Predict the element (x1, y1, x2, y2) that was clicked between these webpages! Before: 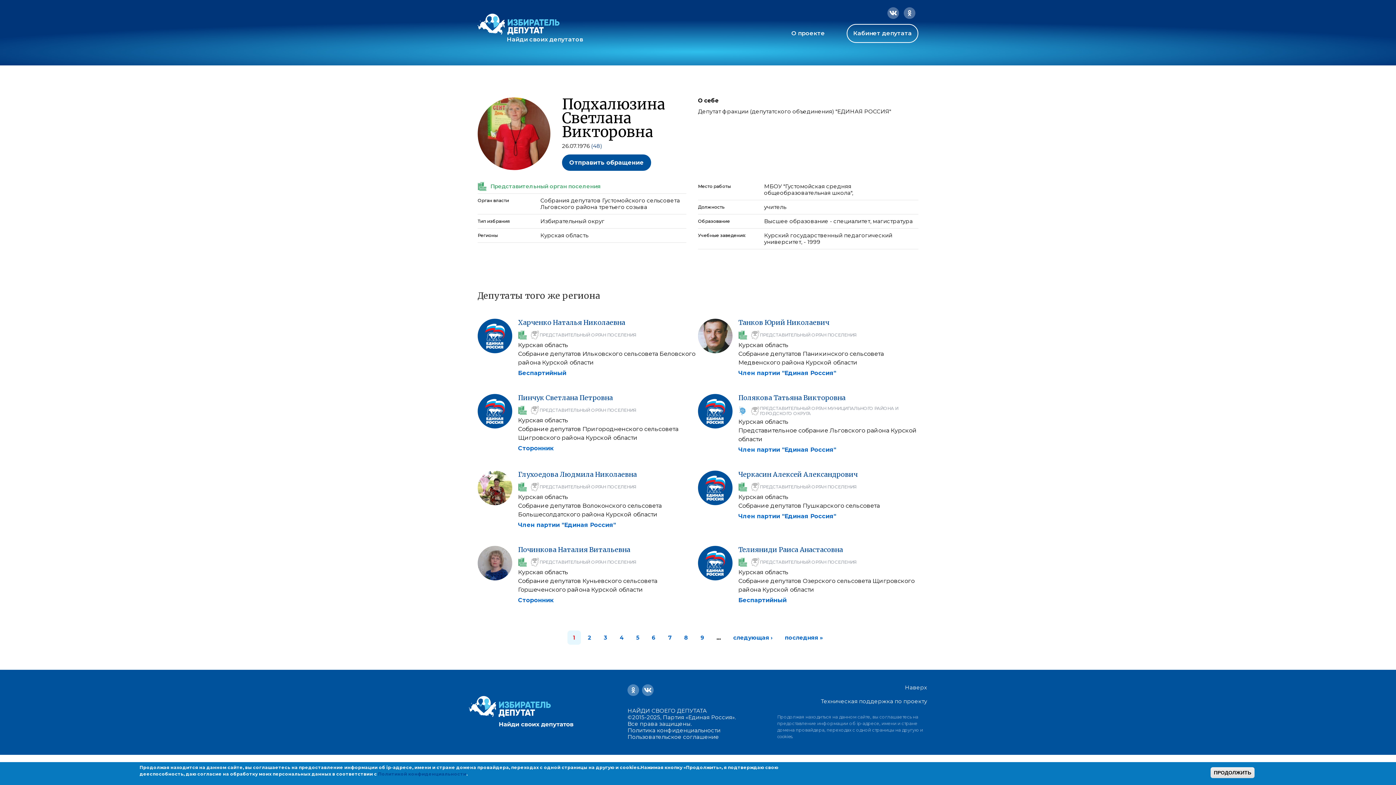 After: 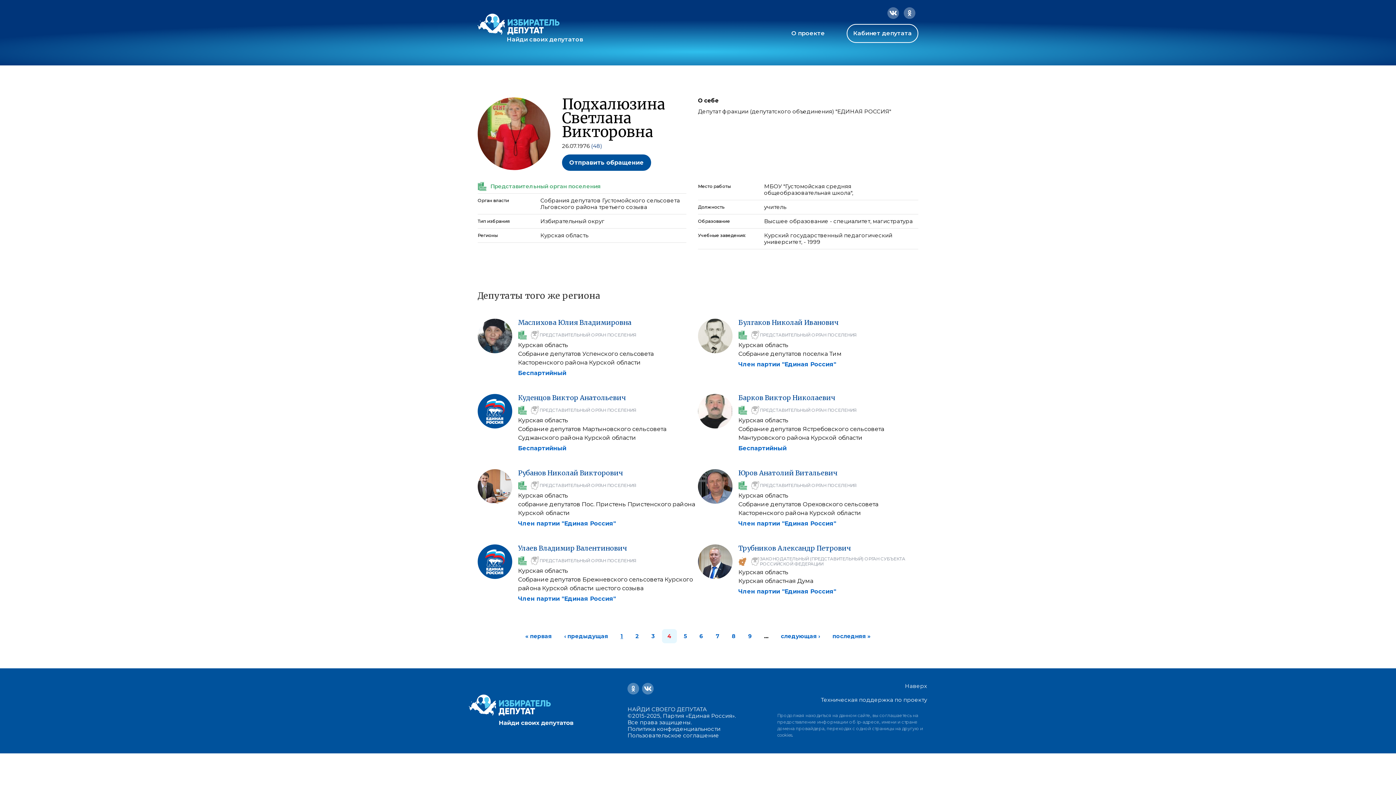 Action: bbox: (620, 634, 624, 641) label: 4